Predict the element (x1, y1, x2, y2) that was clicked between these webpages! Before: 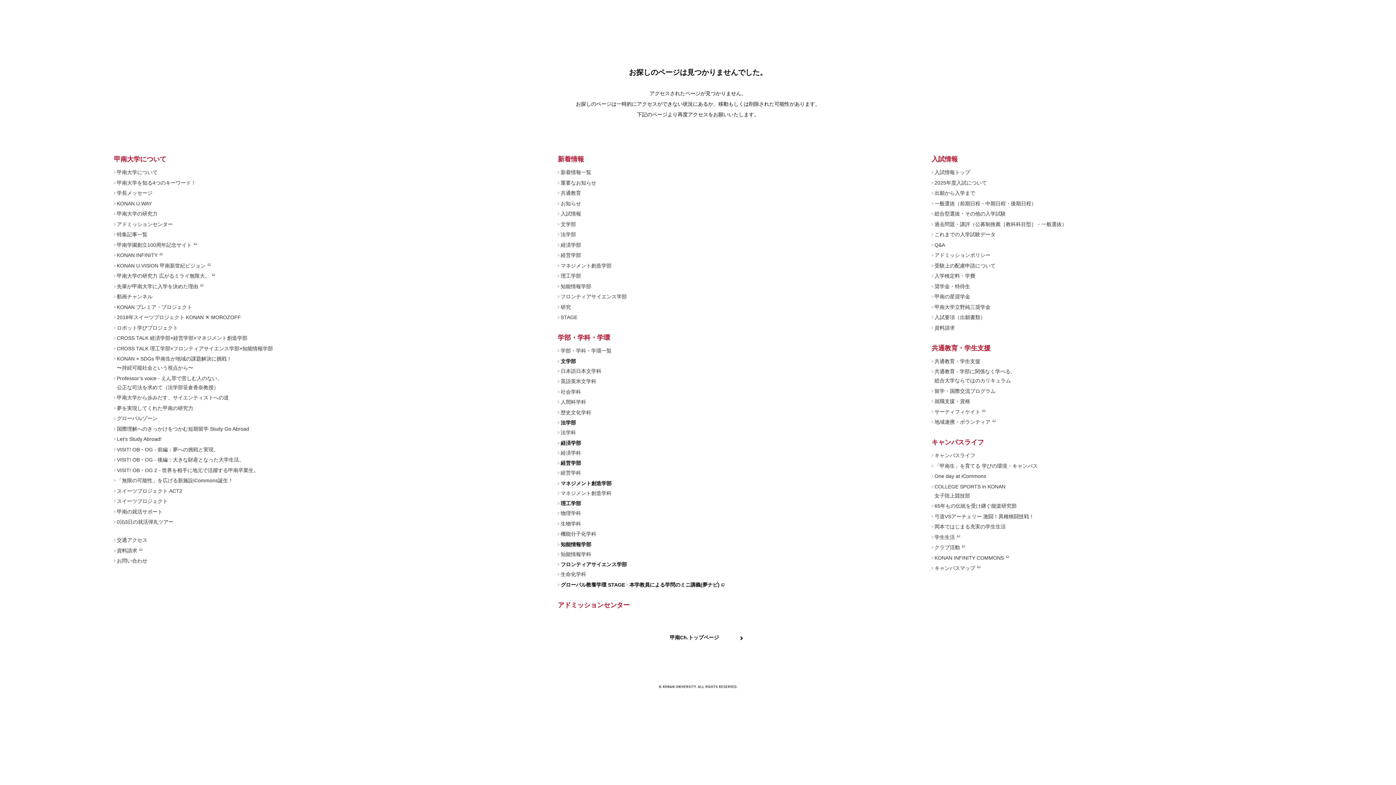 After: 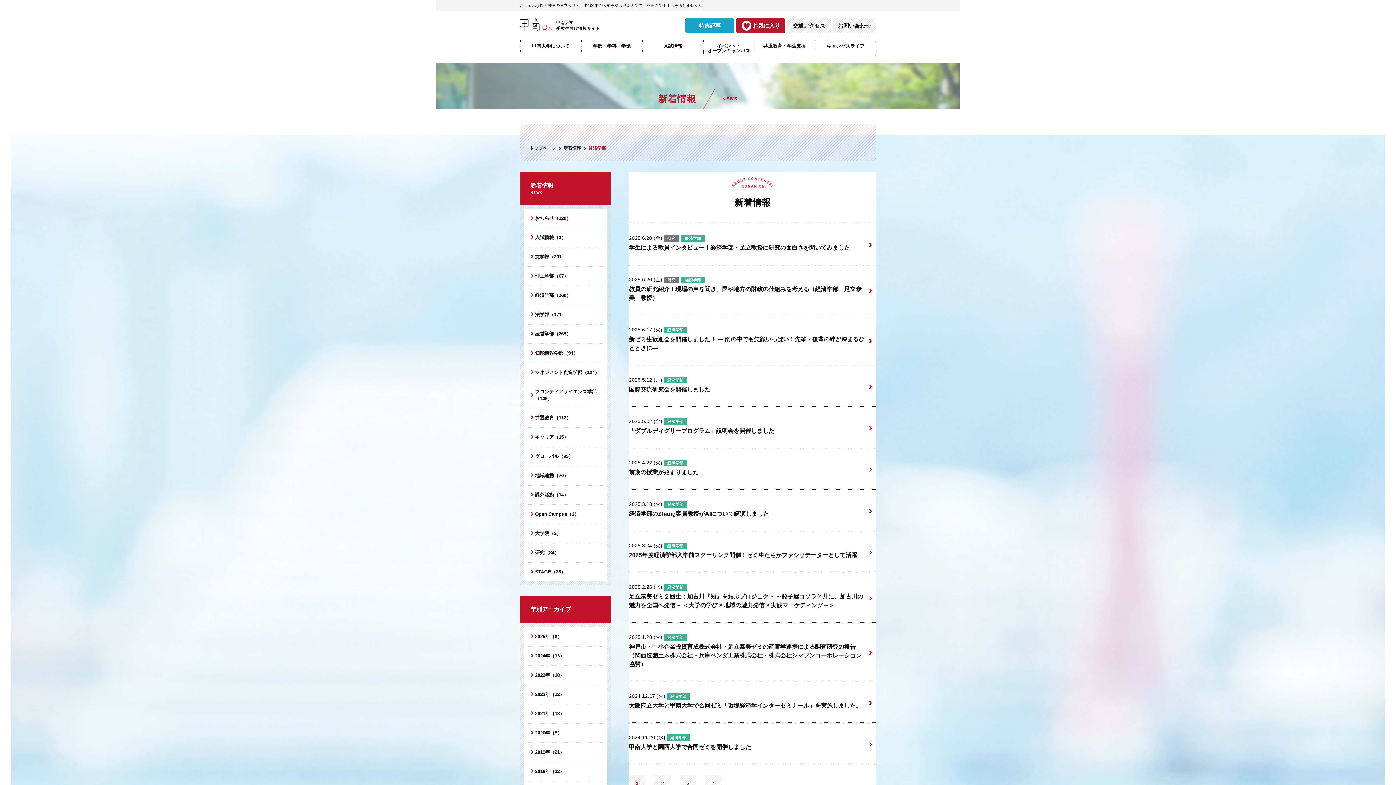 Action: label: 経済学部 bbox: (557, 240, 581, 249)